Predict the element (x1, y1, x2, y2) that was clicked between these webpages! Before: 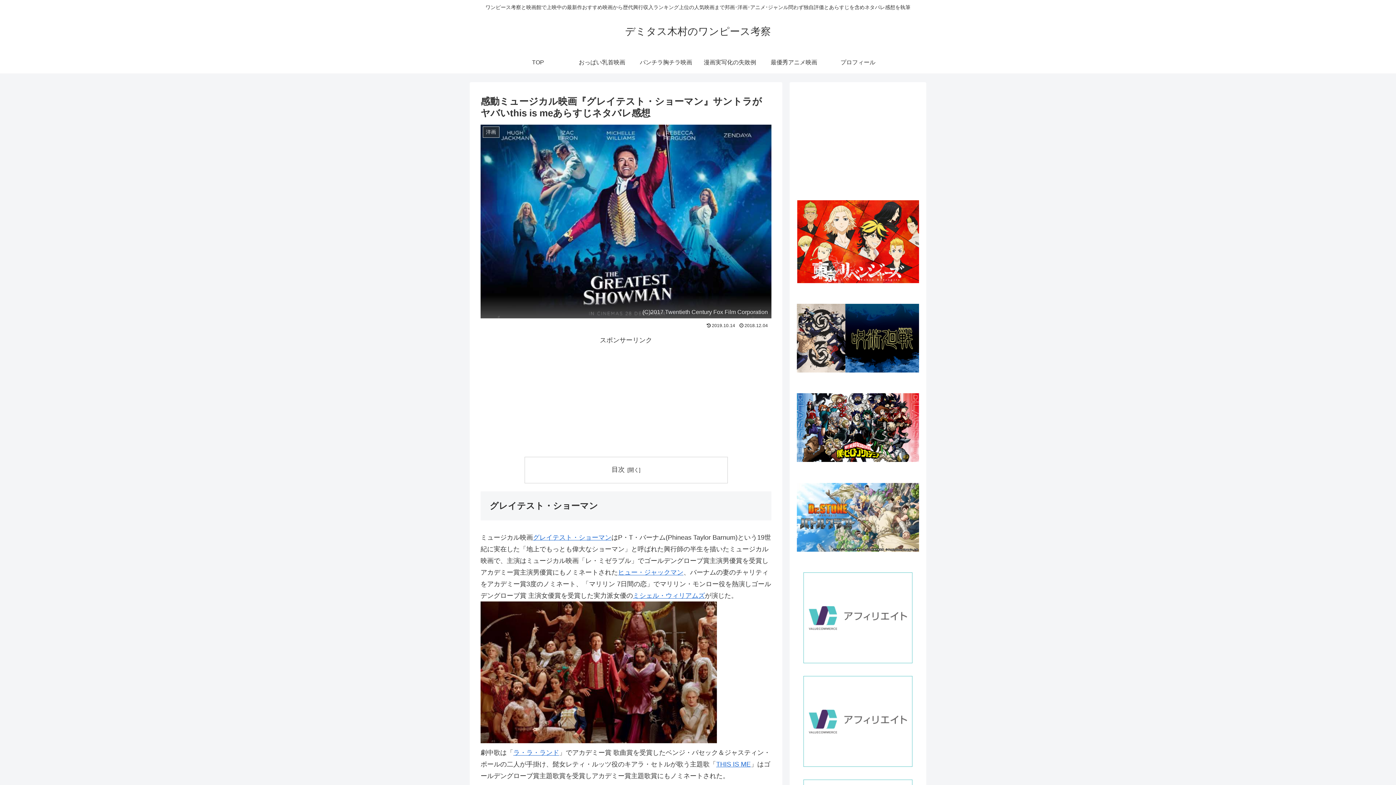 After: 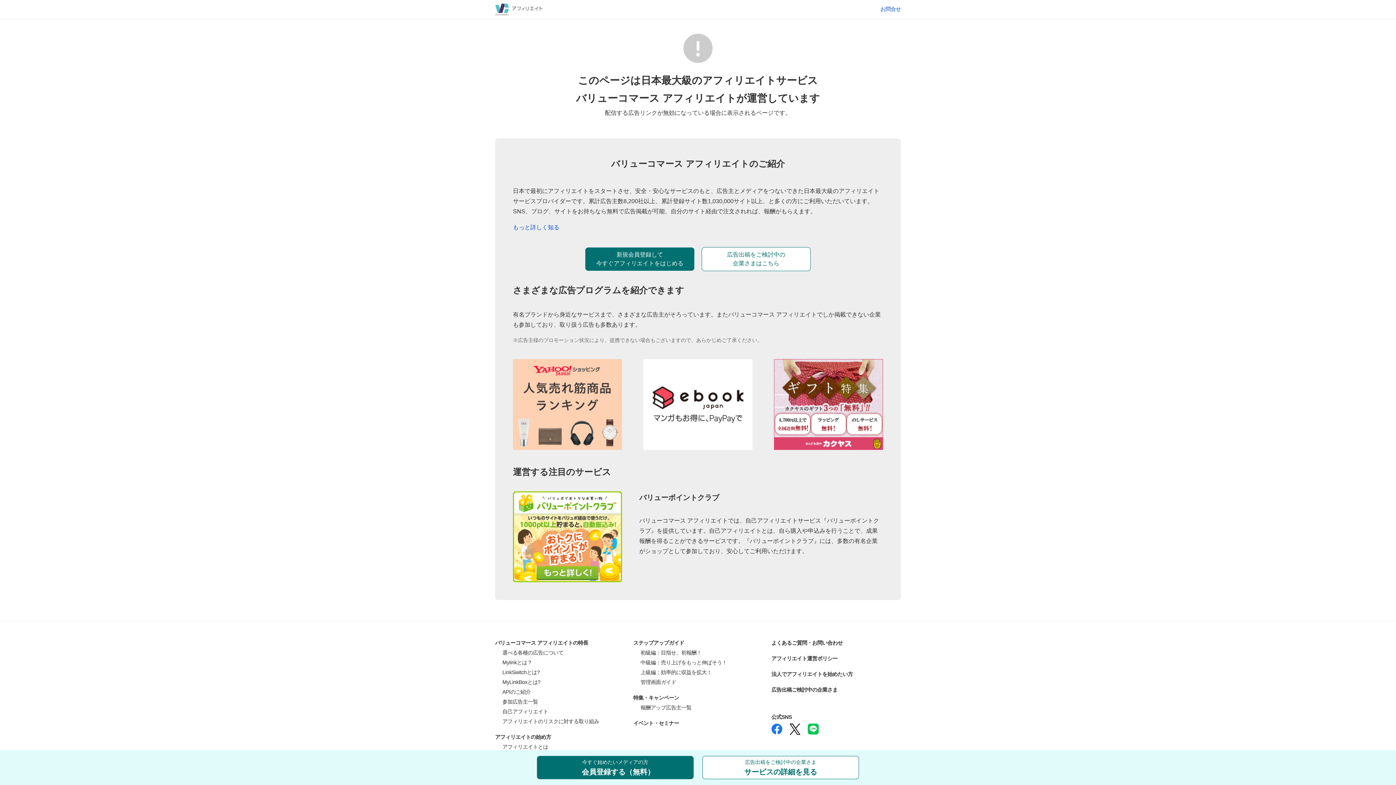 Action: bbox: (803, 657, 912, 664)